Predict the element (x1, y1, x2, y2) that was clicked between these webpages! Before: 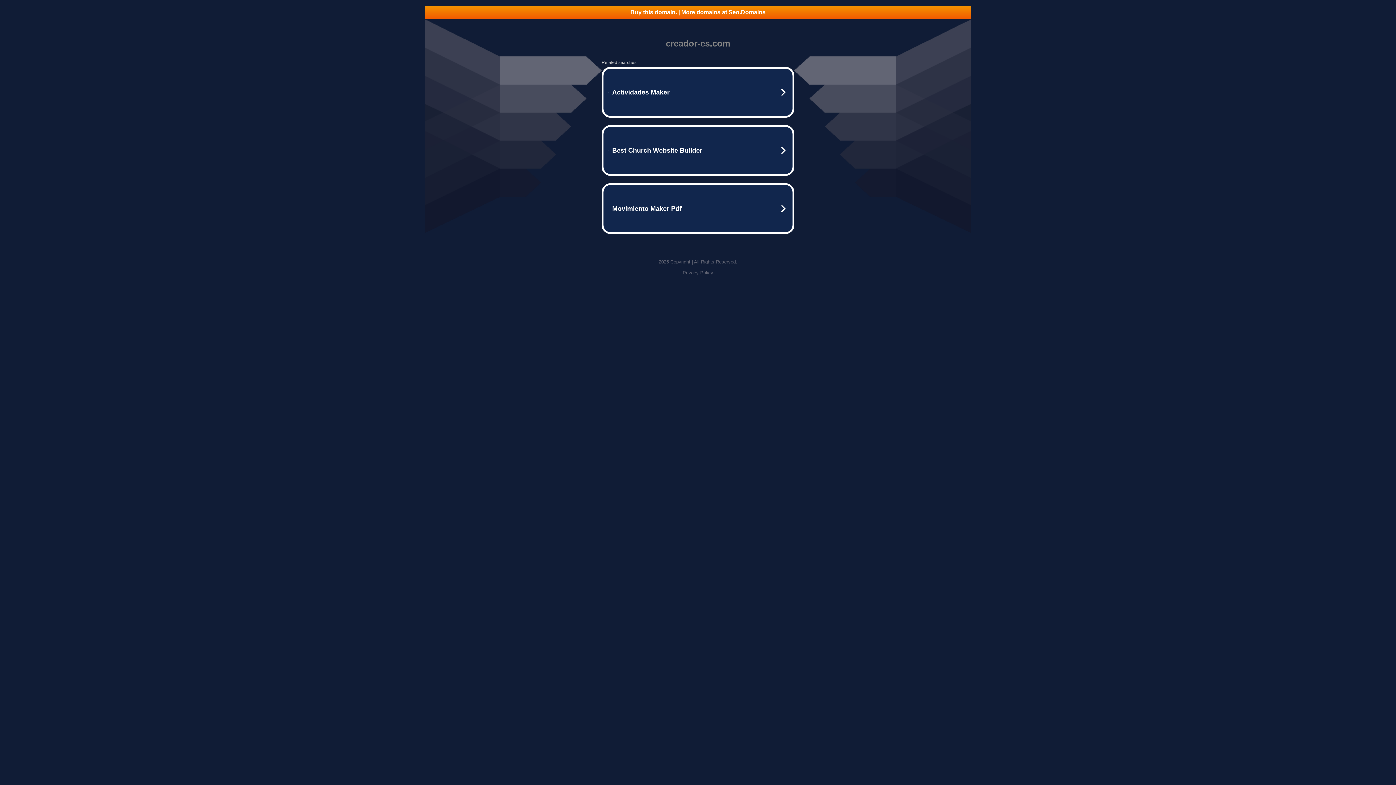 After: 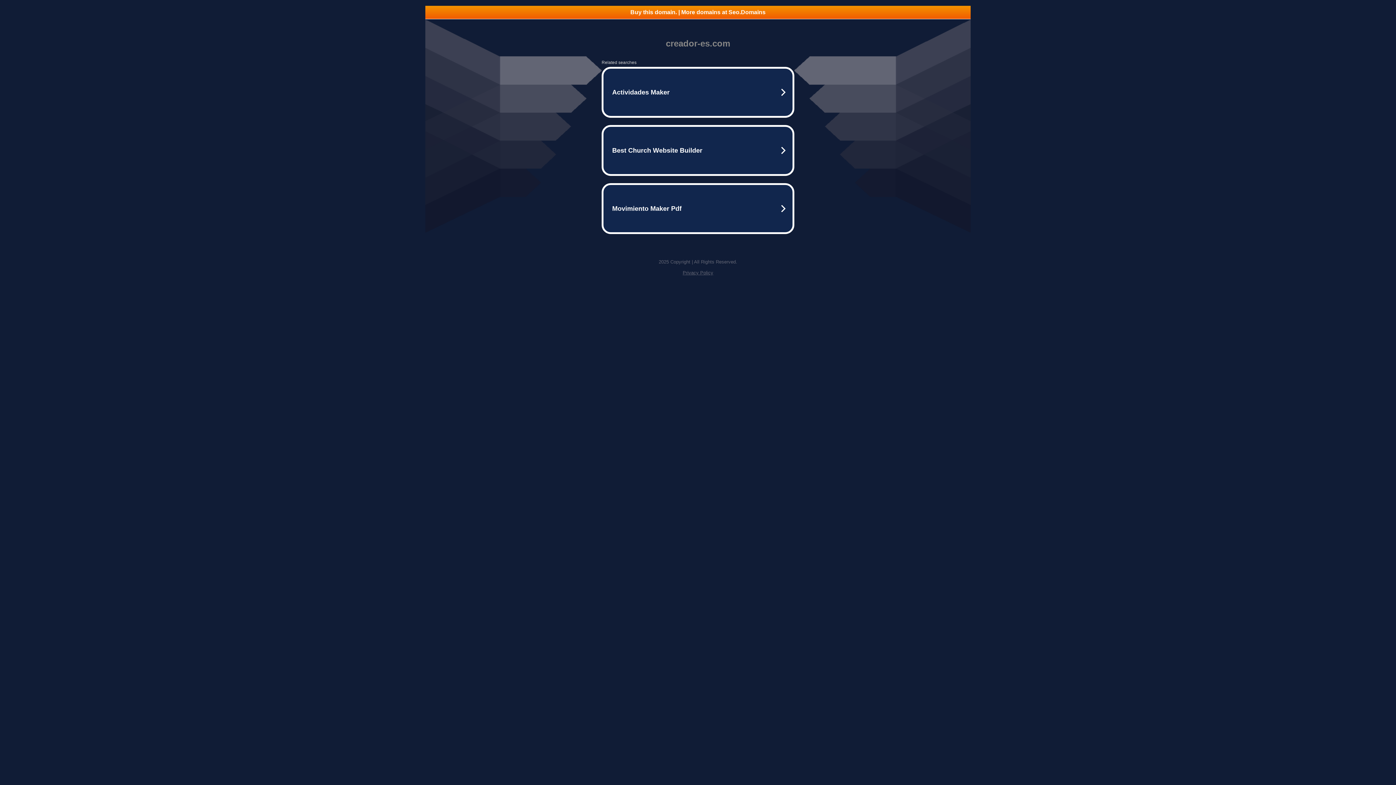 Action: bbox: (425, 5, 970, 18) label: Buy this domain. | More domains at Seo.Domains